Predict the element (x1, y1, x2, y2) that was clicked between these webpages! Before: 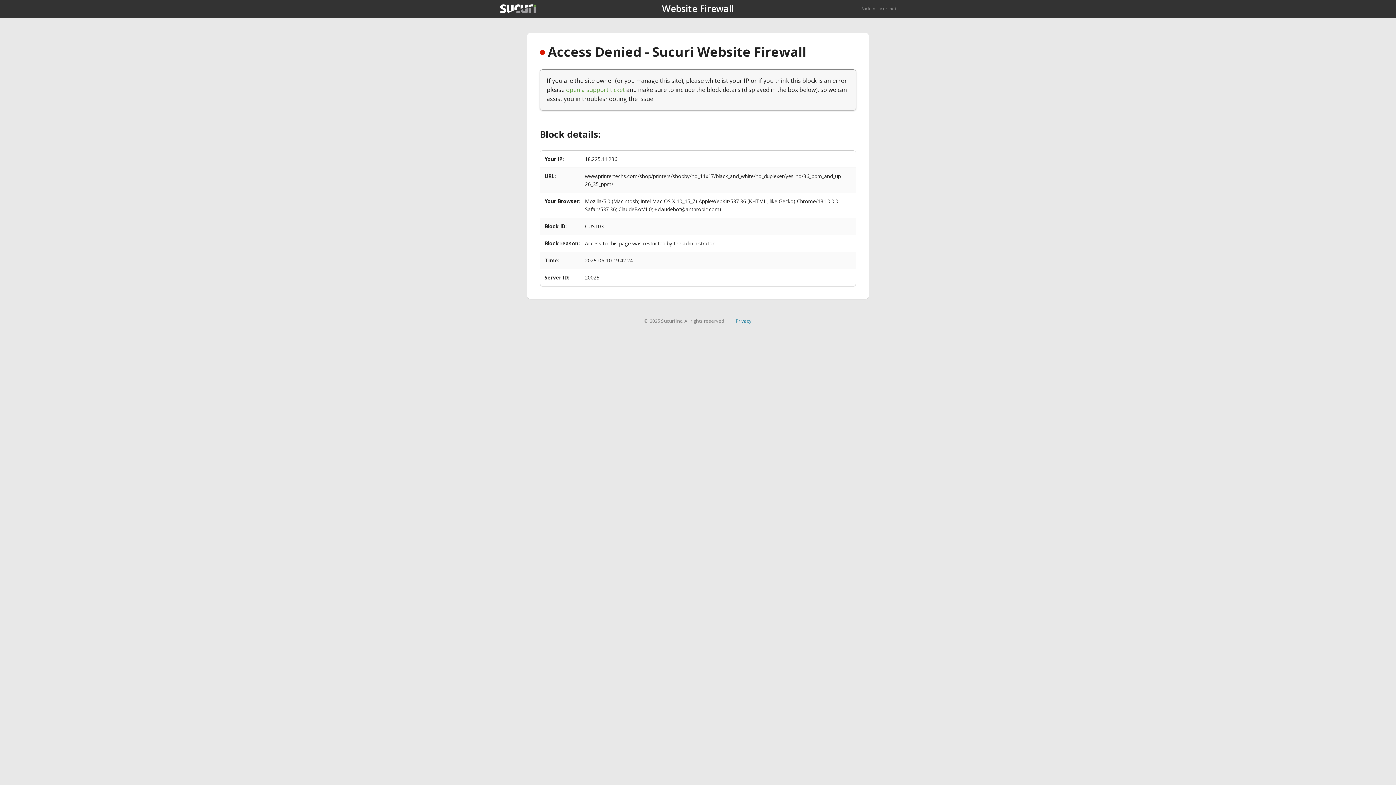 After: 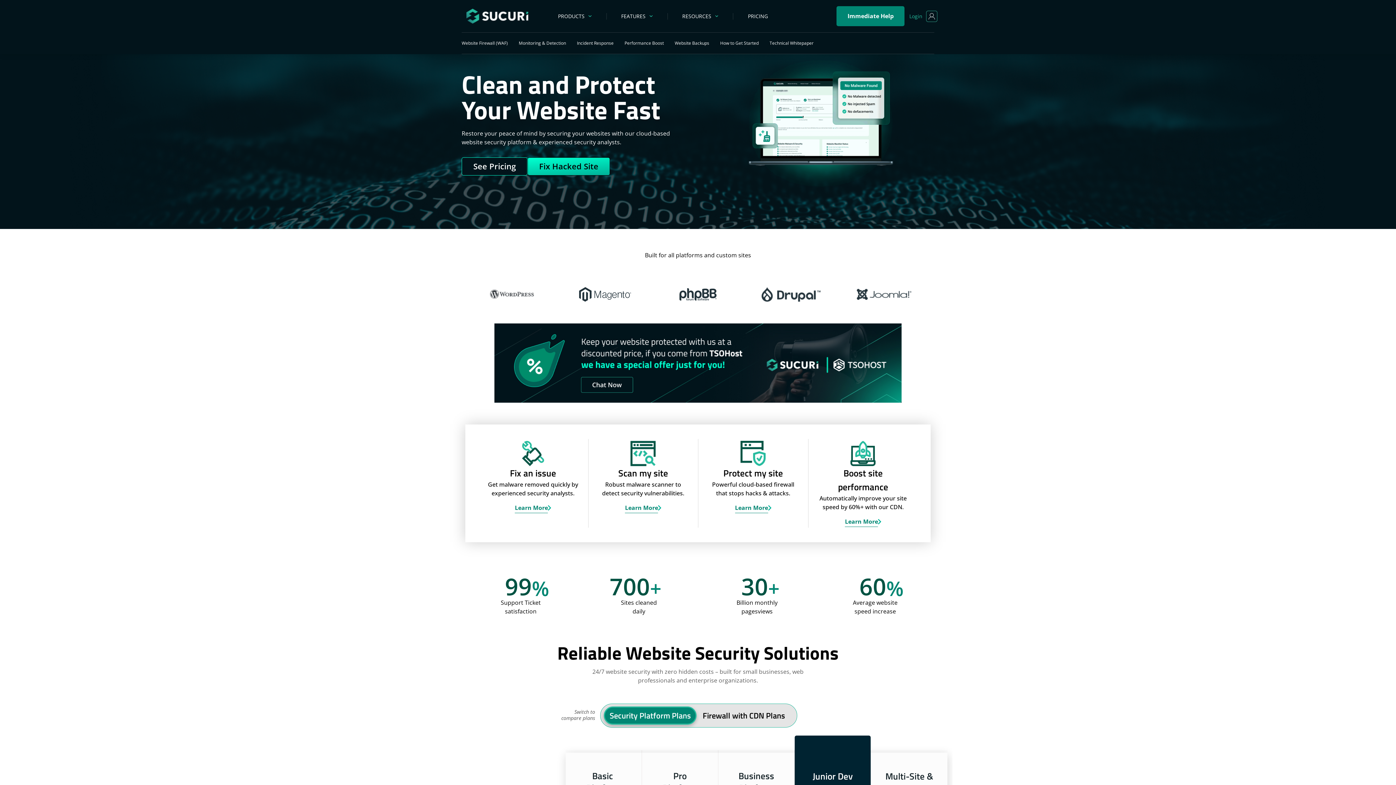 Action: bbox: (861, 5, 896, 11) label: Back to sucuri.net